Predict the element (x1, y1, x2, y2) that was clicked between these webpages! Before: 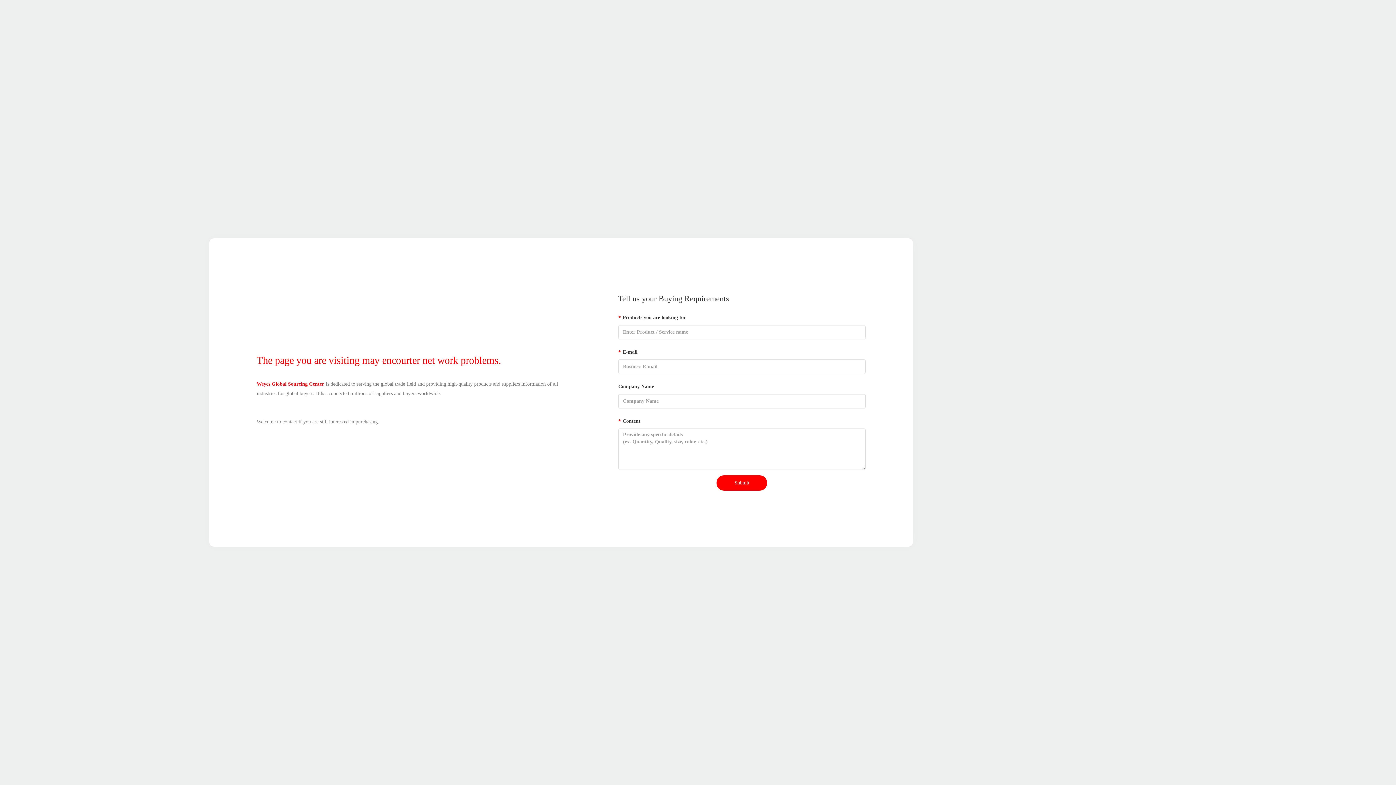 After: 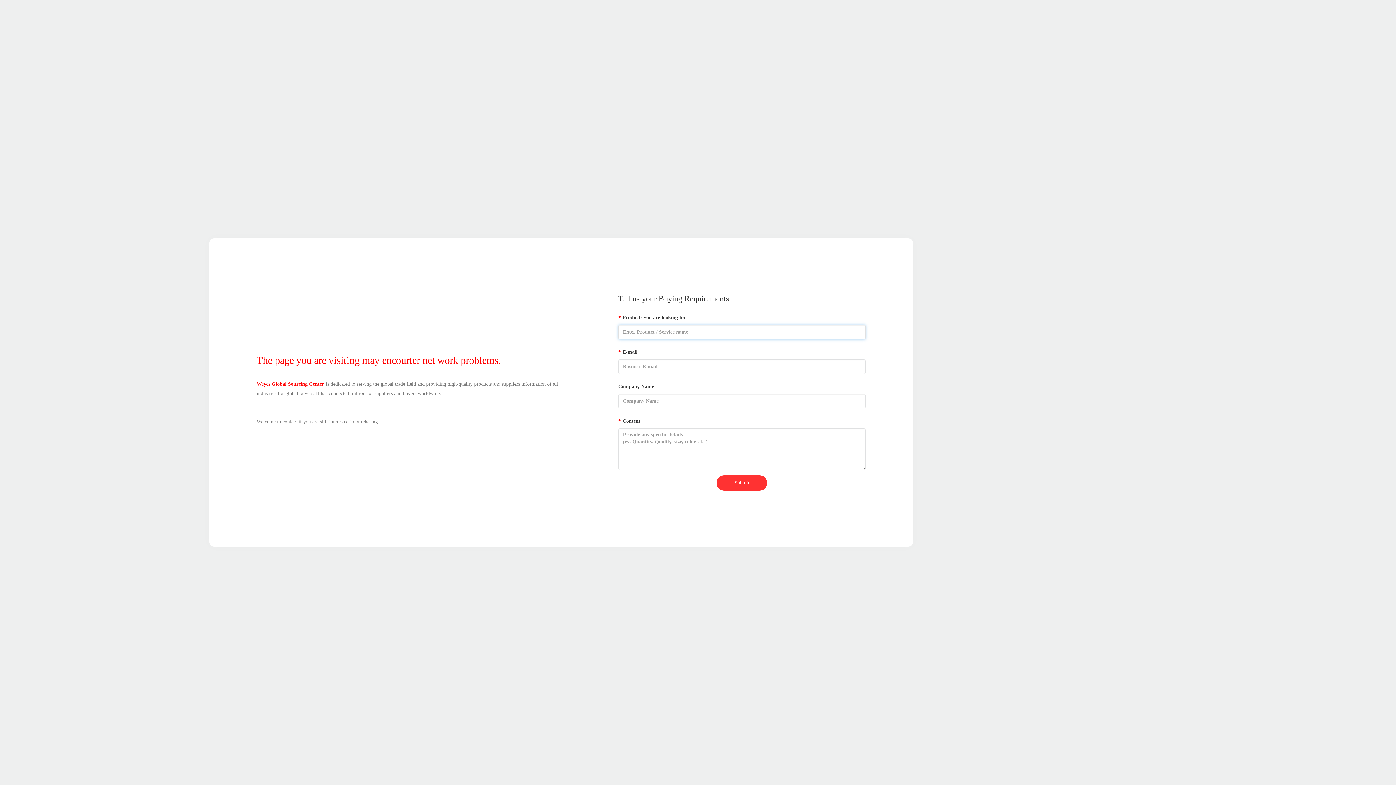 Action: label: Submit bbox: (716, 475, 767, 490)